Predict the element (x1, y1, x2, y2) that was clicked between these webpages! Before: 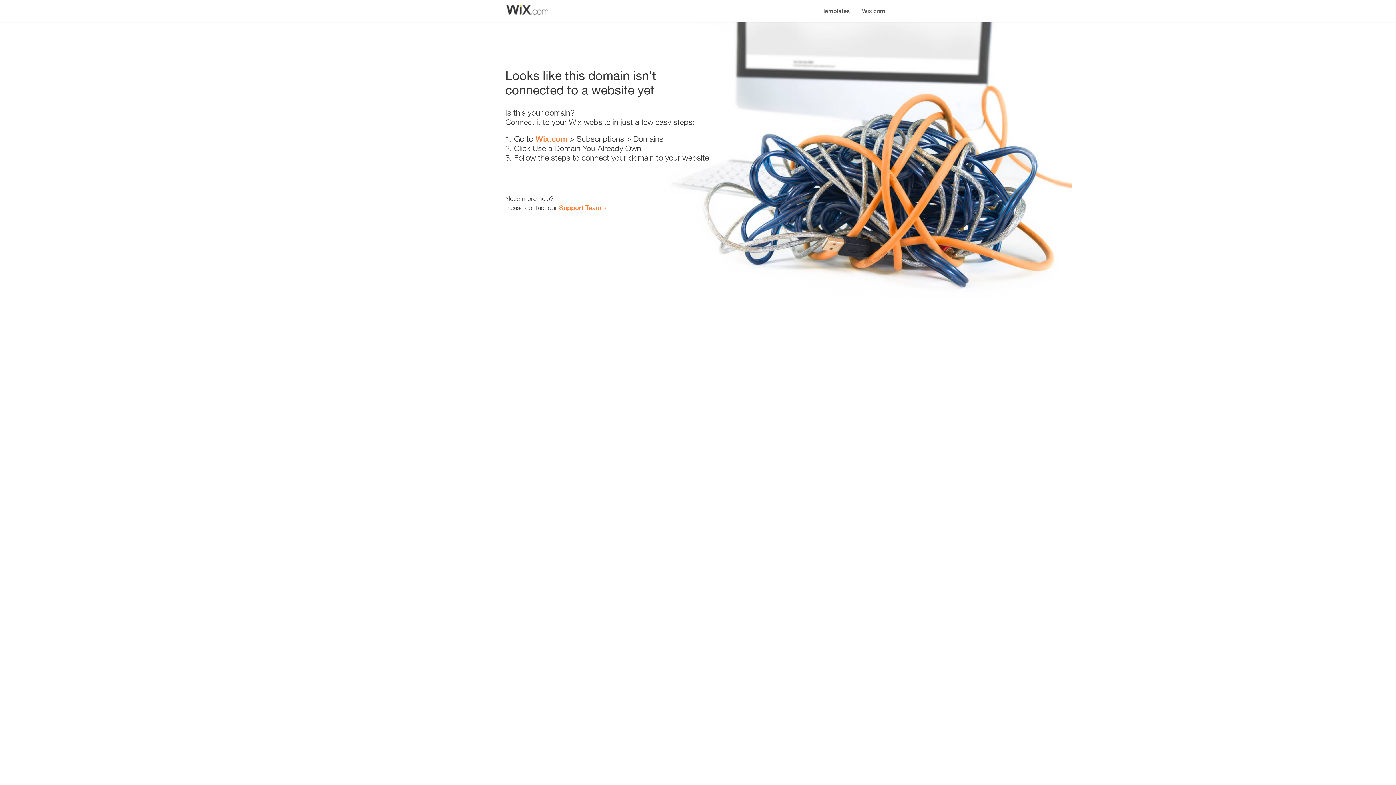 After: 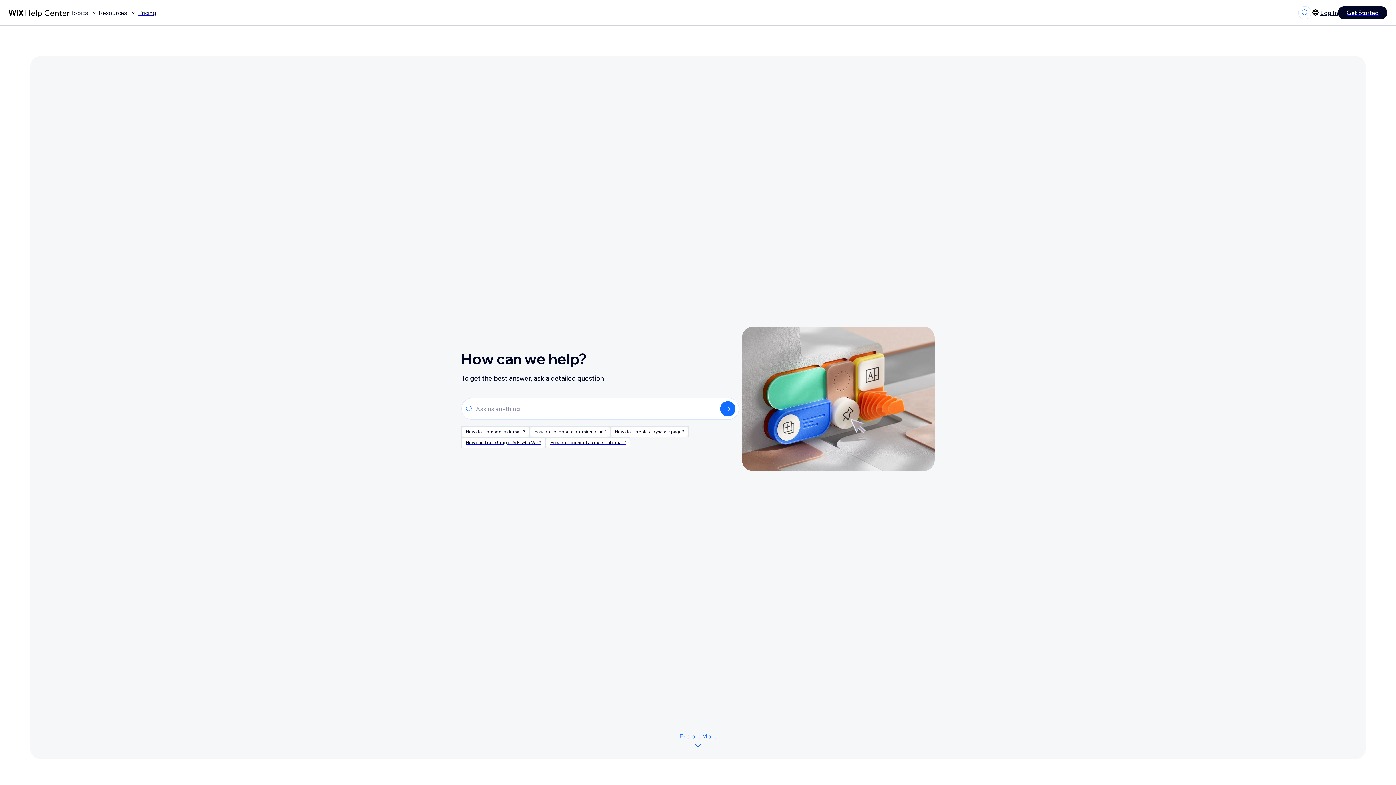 Action: bbox: (559, 203, 601, 211) label: Support Team